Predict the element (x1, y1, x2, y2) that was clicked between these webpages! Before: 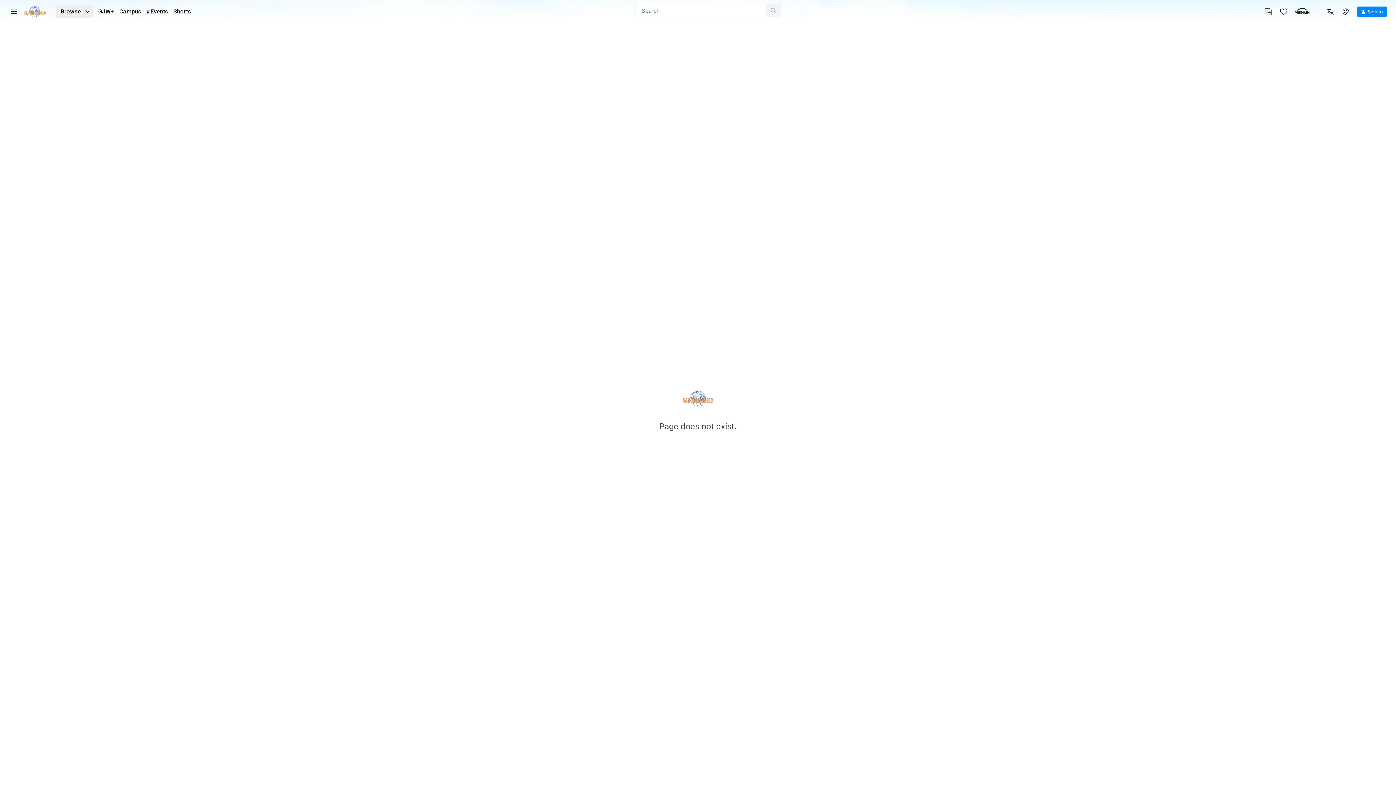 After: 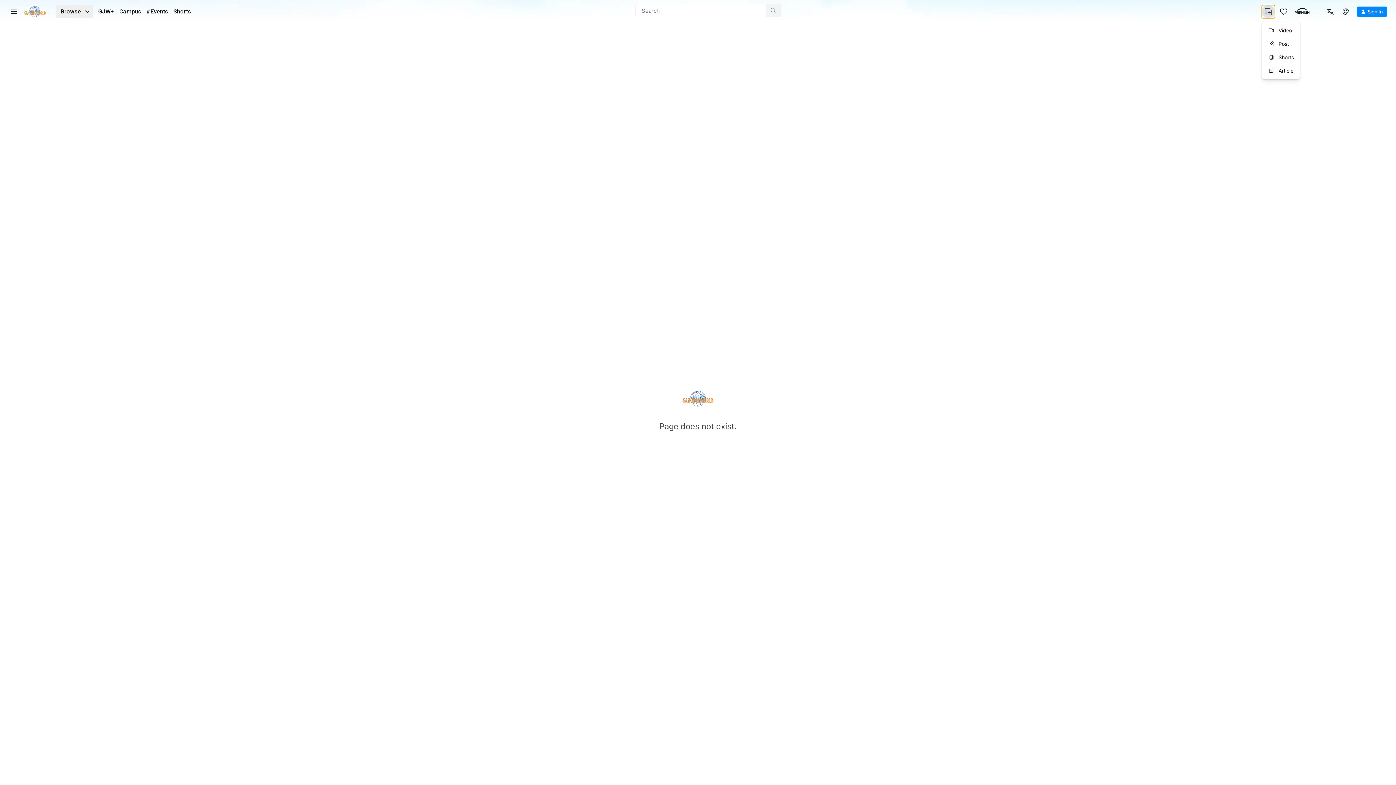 Action: bbox: (1262, 5, 1275, 18)